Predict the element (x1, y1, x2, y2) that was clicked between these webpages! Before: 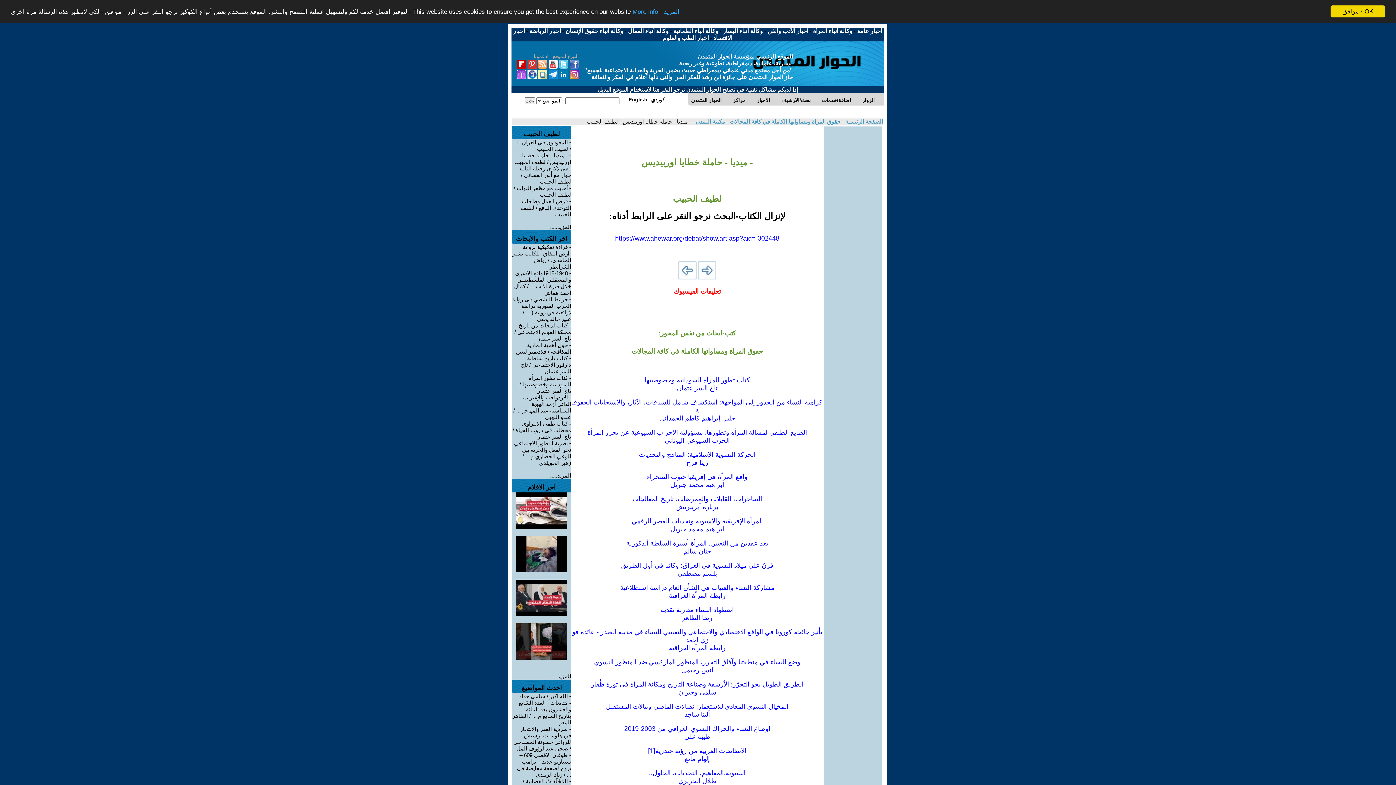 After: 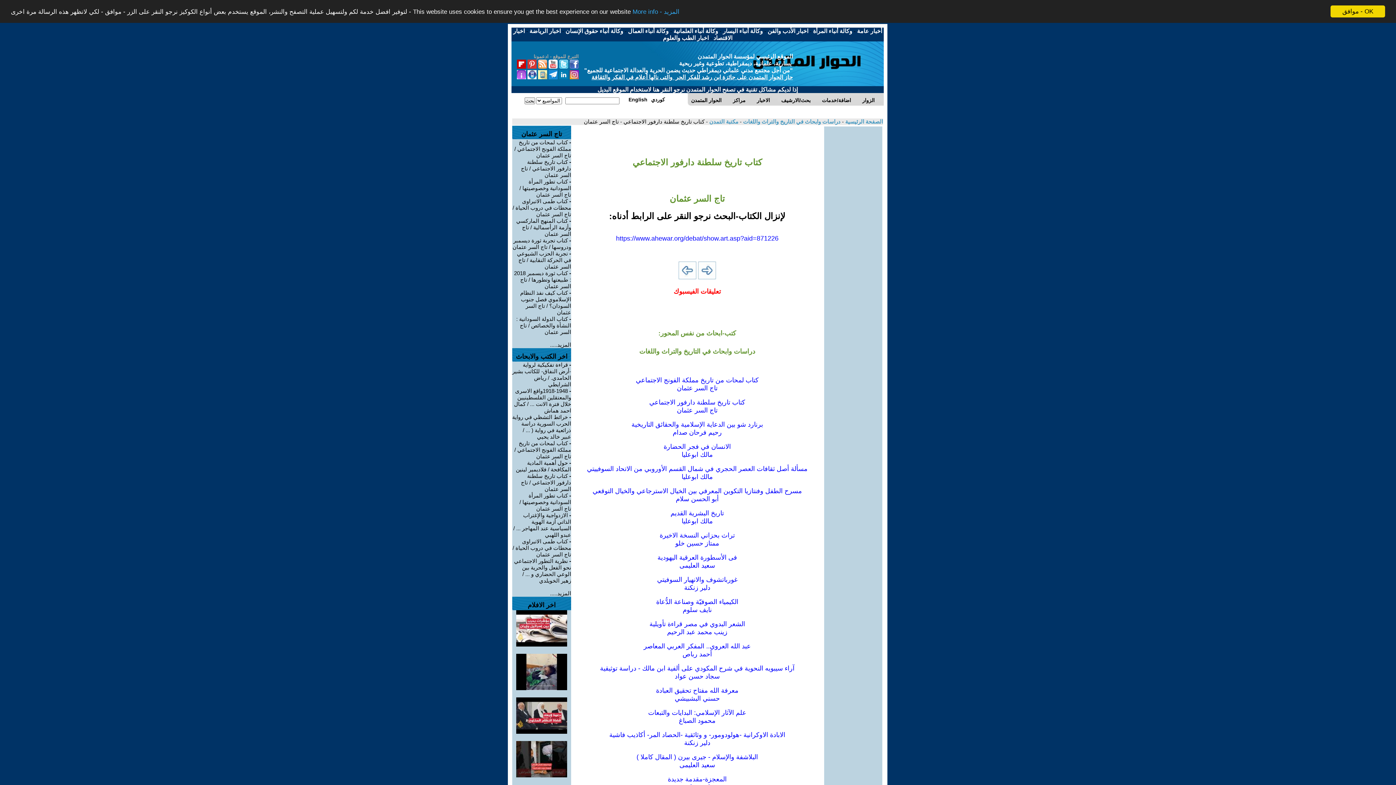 Action: label: كتاب تاريخ سلطنة دارفور الاجتماعي / تاج السر عثمان bbox: (521, 355, 571, 374)